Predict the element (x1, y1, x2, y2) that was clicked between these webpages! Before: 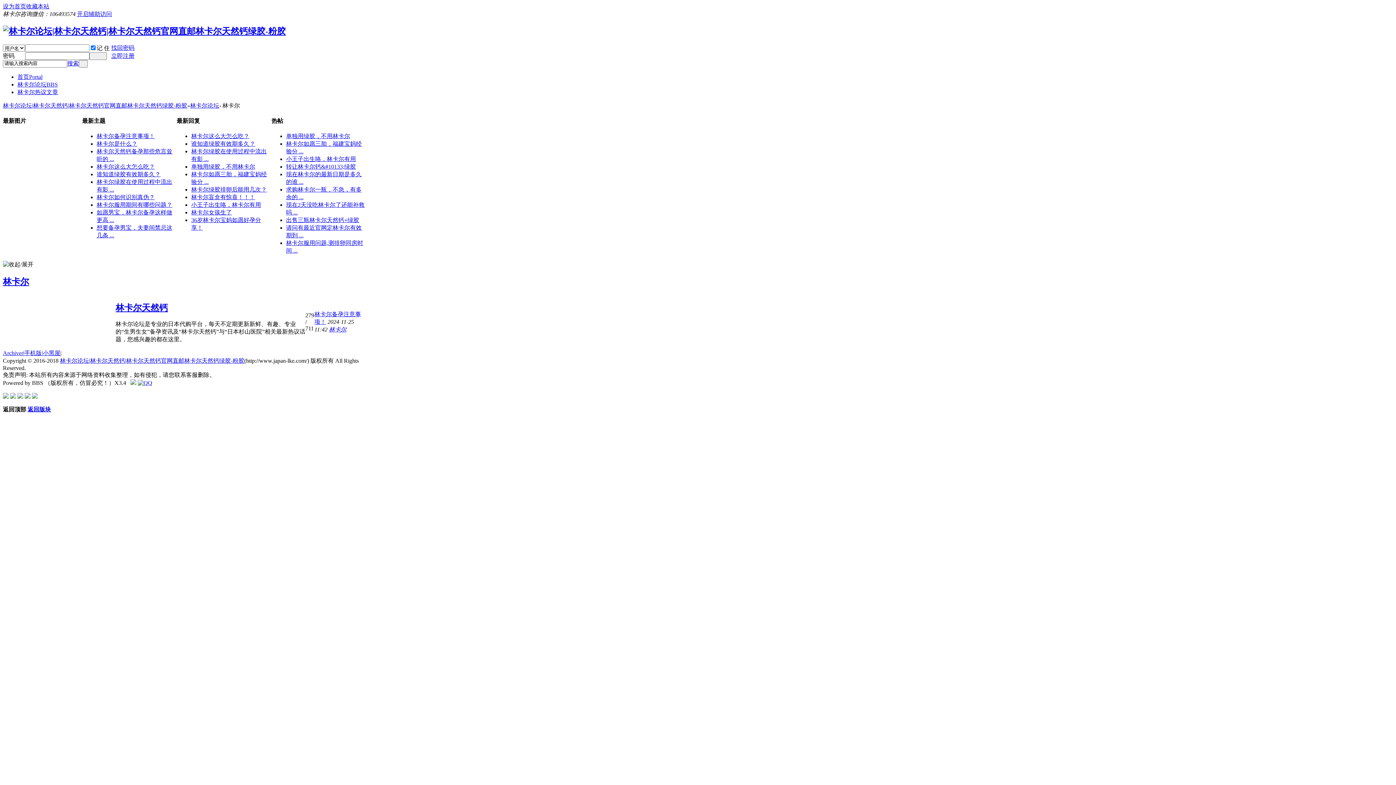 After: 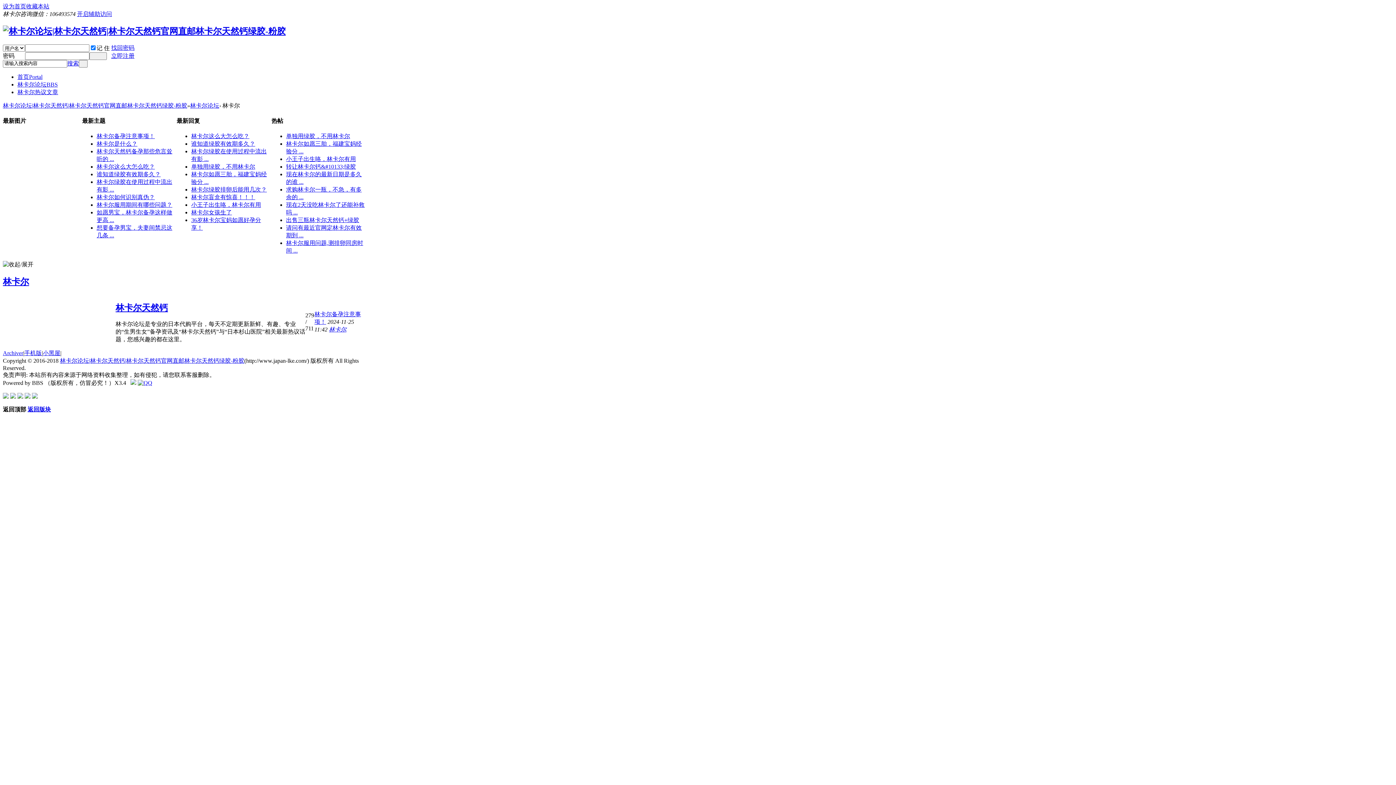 Action: label: 林卡尔这么大怎么吃？ bbox: (96, 163, 154, 169)